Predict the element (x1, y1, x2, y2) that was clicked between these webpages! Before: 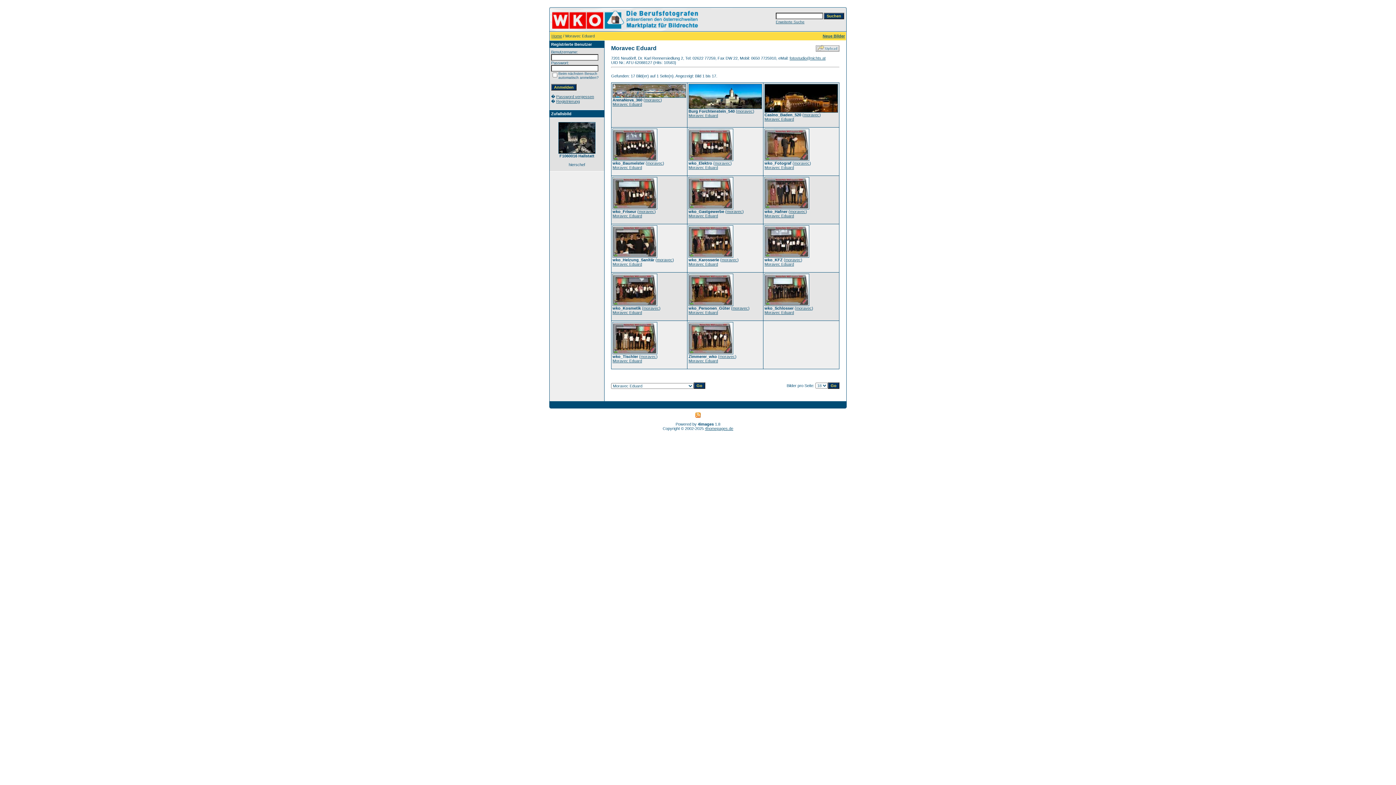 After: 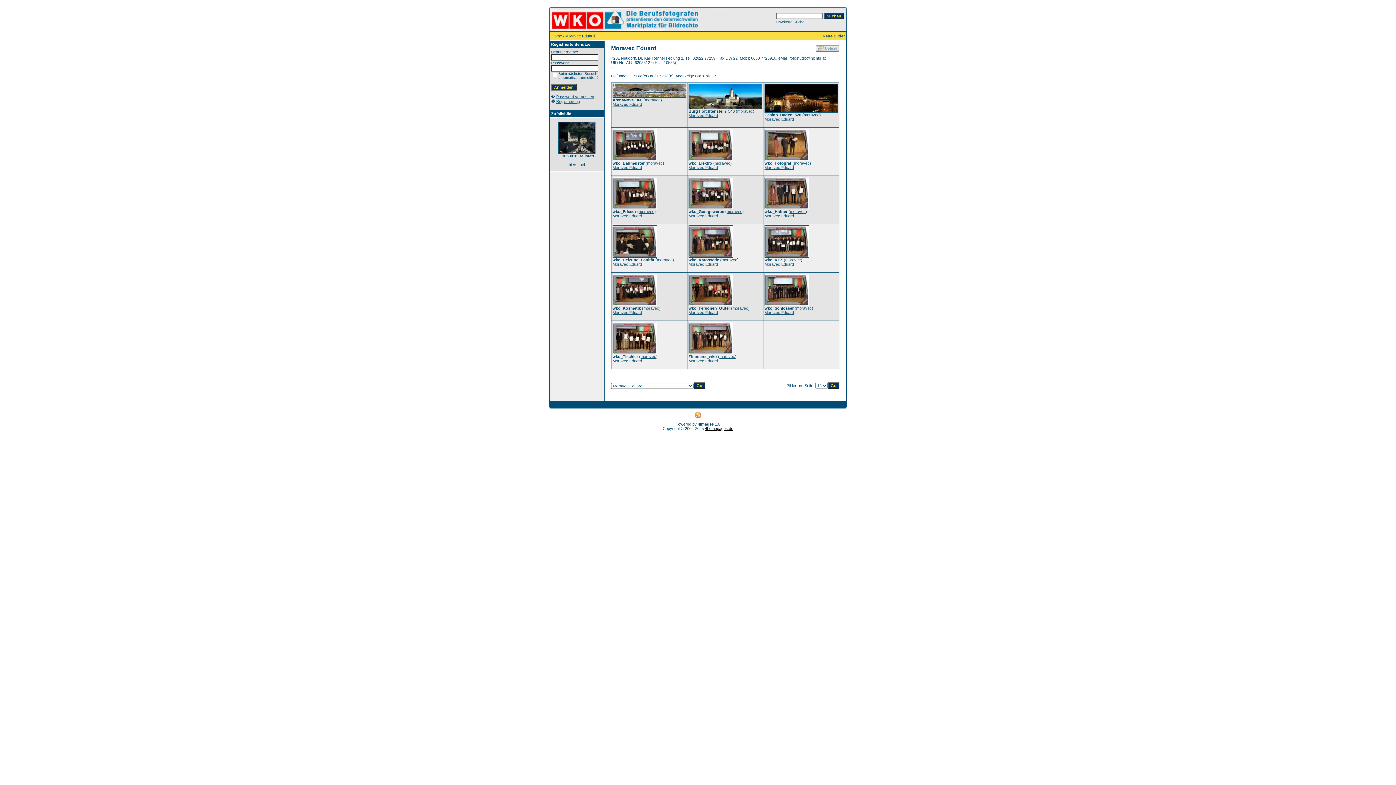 Action: bbox: (705, 426, 733, 430) label: 4homepages.de